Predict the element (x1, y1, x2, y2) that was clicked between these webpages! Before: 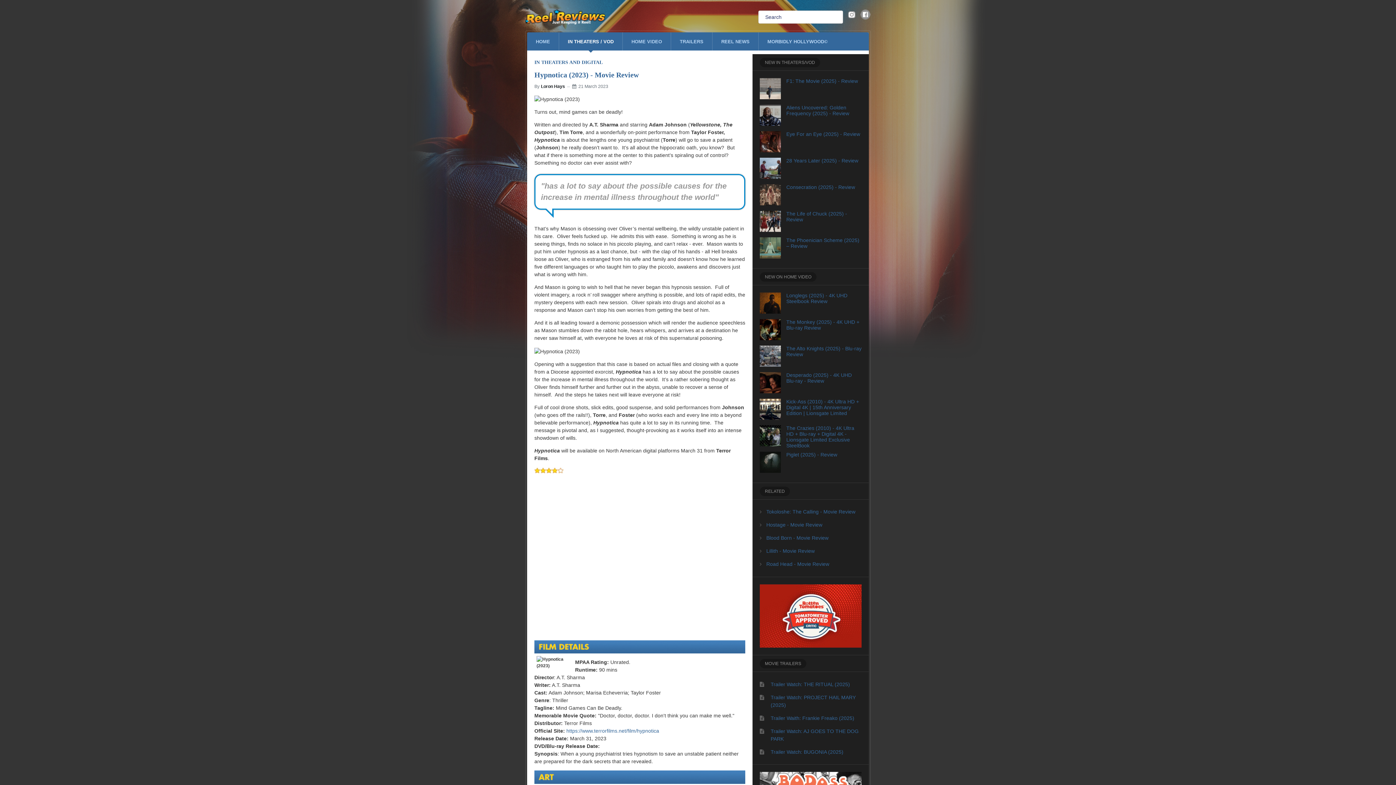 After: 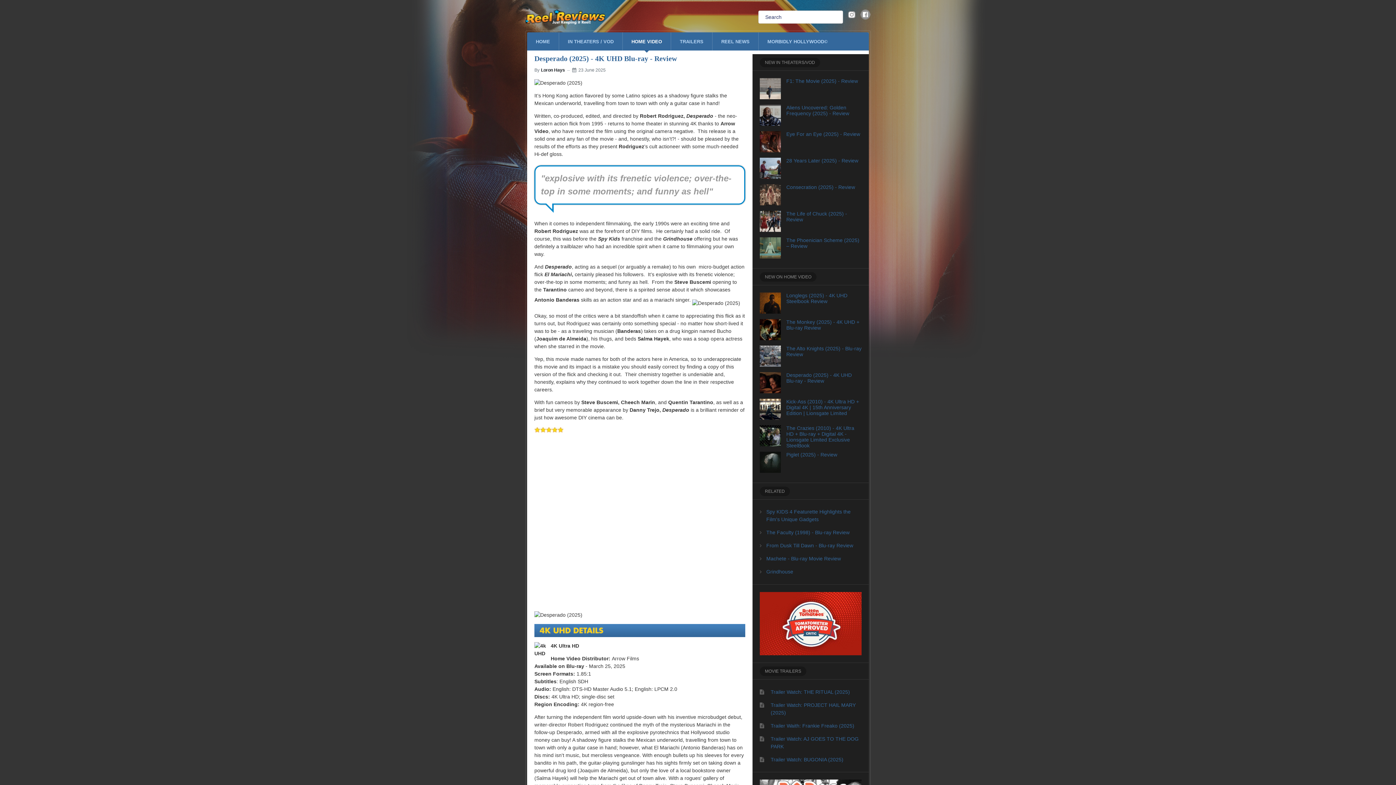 Action: bbox: (760, 372, 781, 395)